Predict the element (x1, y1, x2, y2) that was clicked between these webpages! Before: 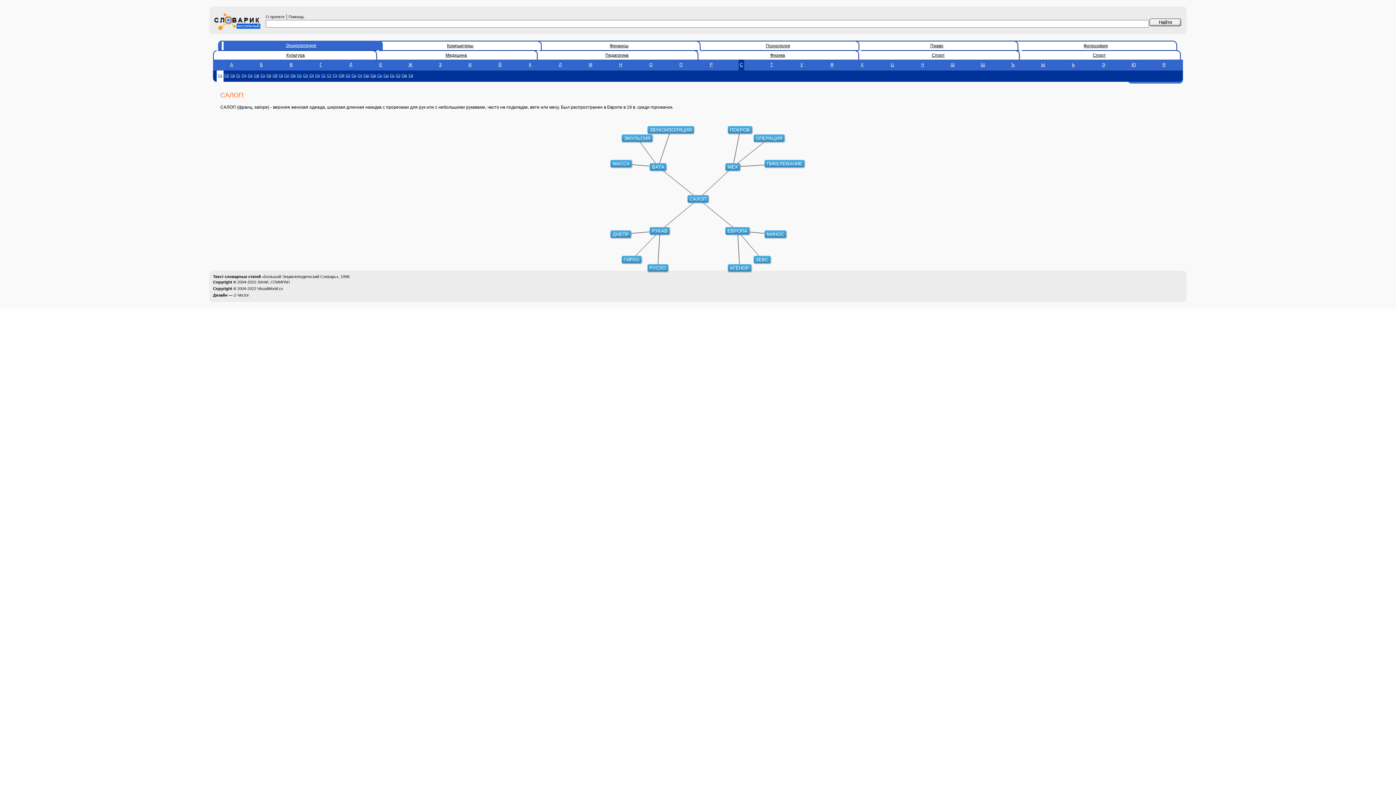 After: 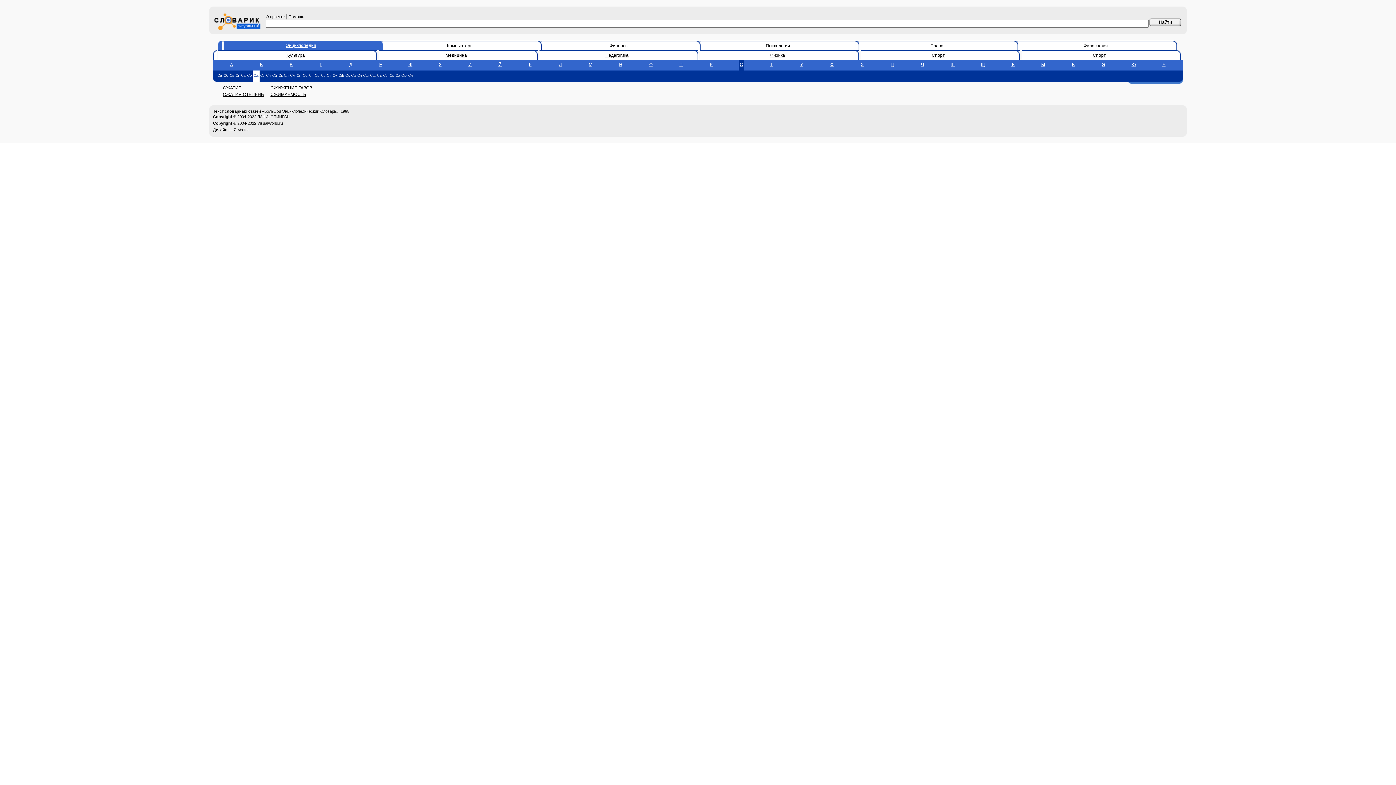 Action: label: Сж bbox: (253, 70, 260, 81)